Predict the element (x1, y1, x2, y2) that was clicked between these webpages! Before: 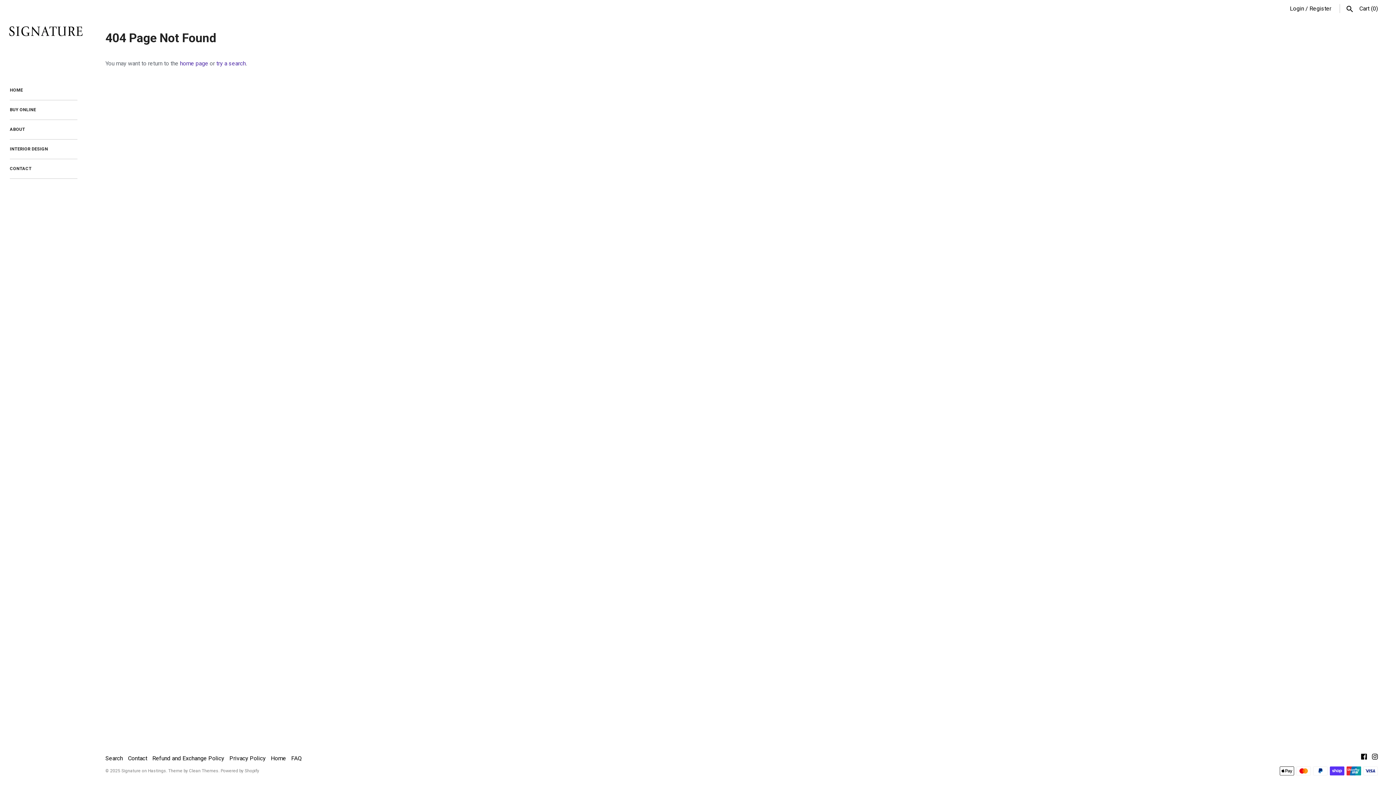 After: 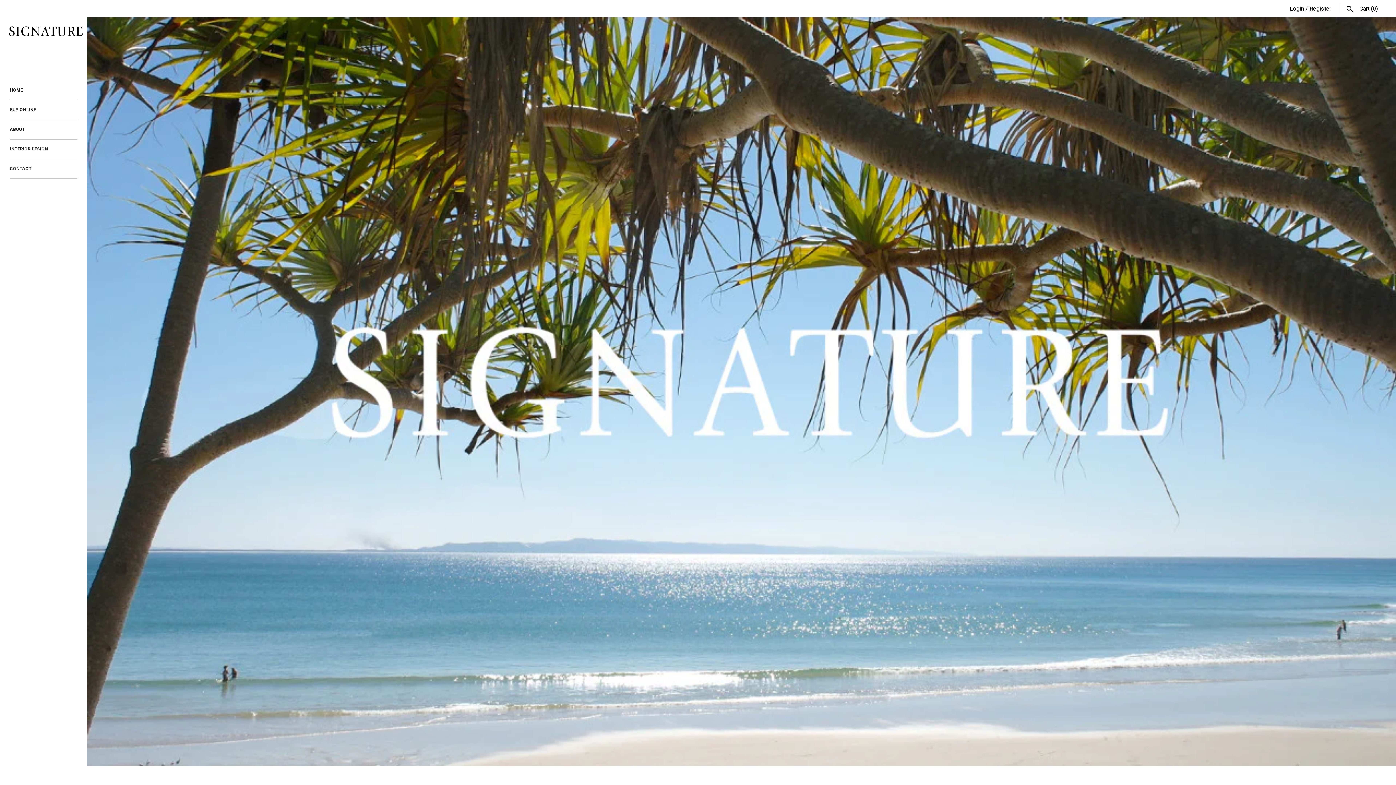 Action: bbox: (121, 768, 166, 773) label: Signature on Hastings